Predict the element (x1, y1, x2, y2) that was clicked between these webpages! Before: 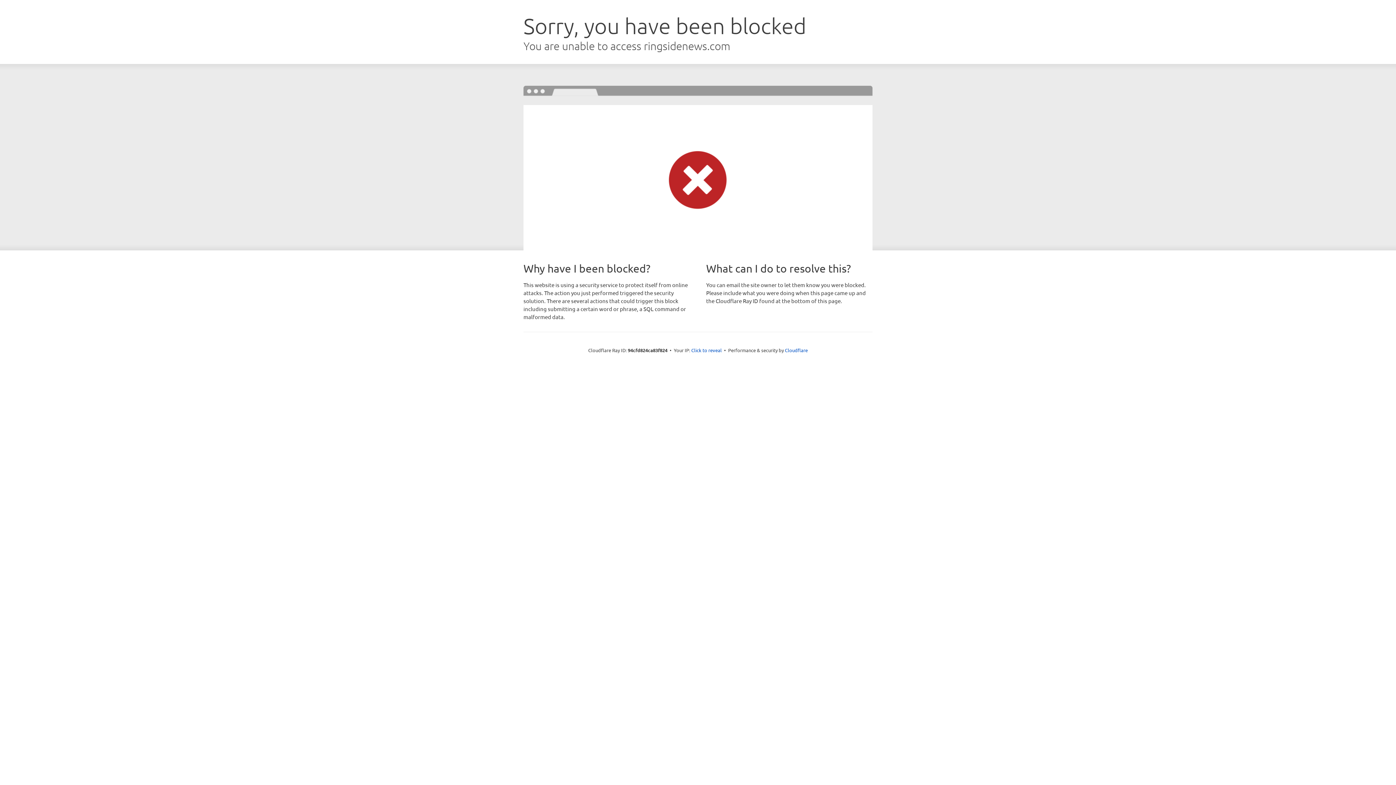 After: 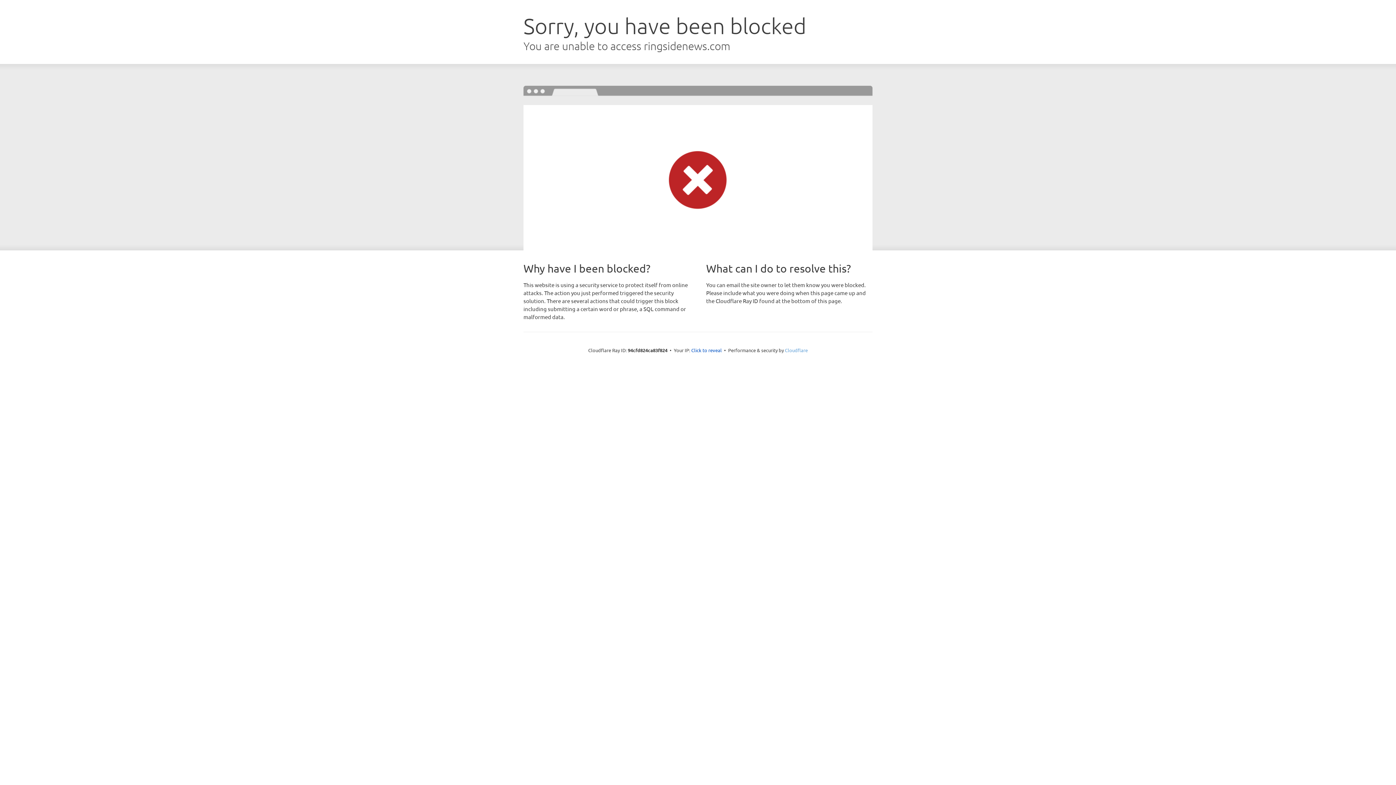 Action: bbox: (785, 347, 808, 353) label: Cloudflare